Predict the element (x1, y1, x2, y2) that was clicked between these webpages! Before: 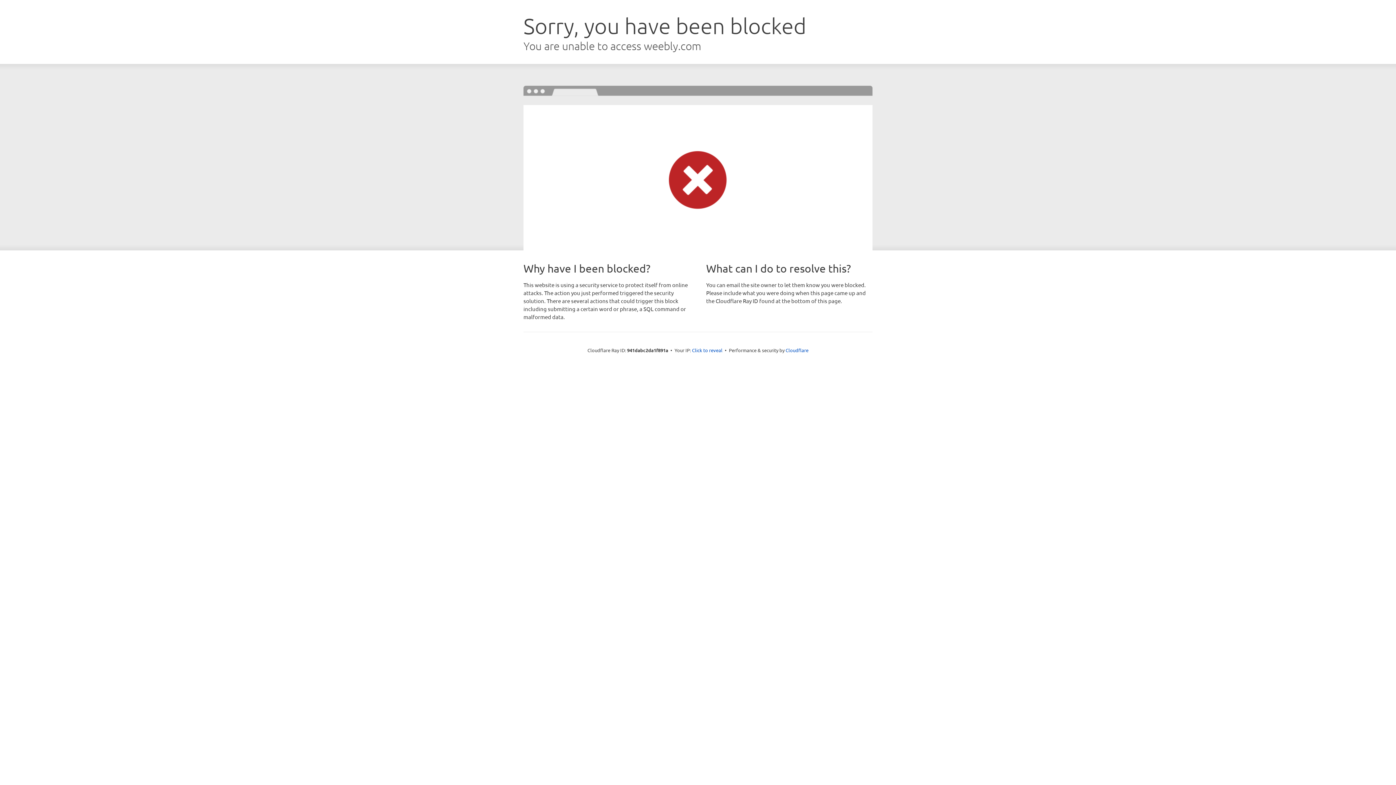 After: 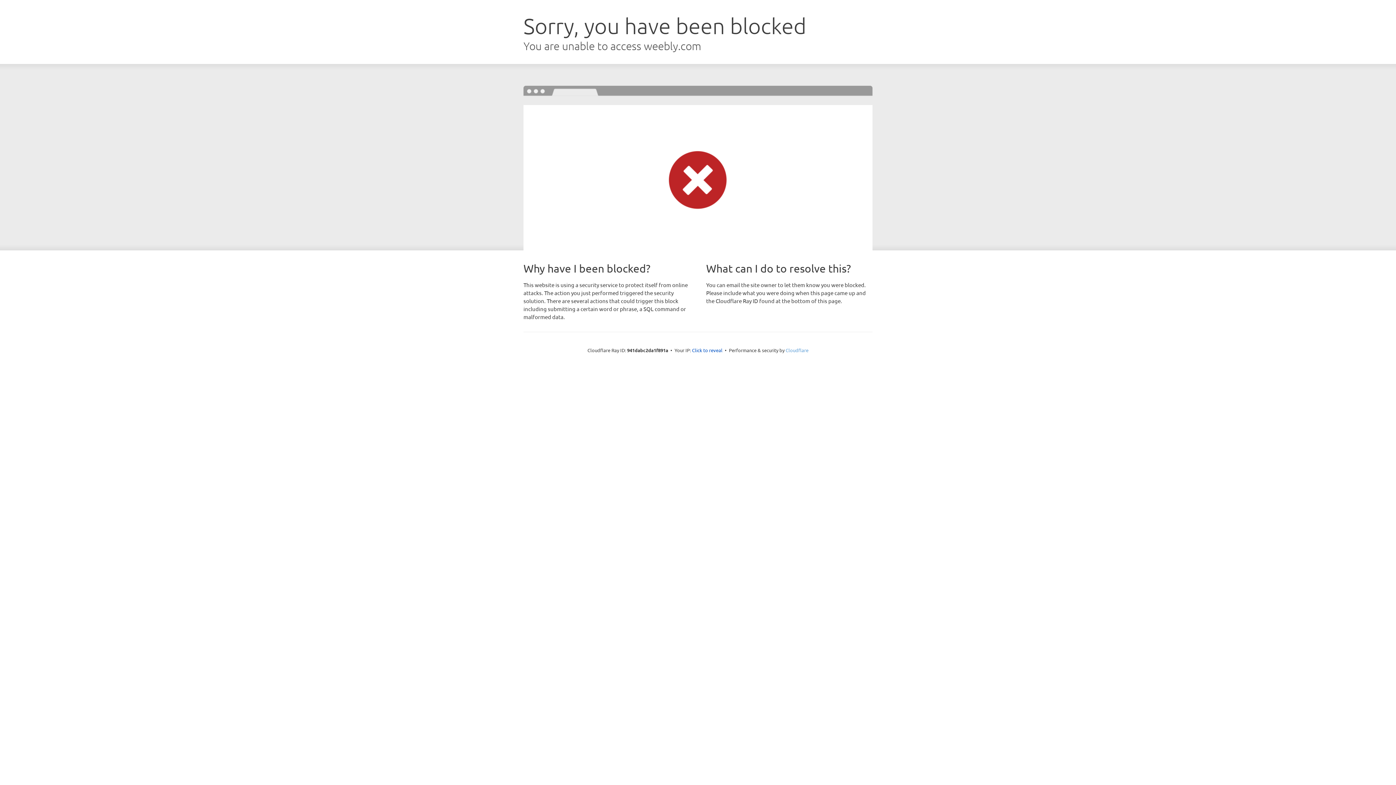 Action: bbox: (785, 347, 808, 353) label: Cloudflare